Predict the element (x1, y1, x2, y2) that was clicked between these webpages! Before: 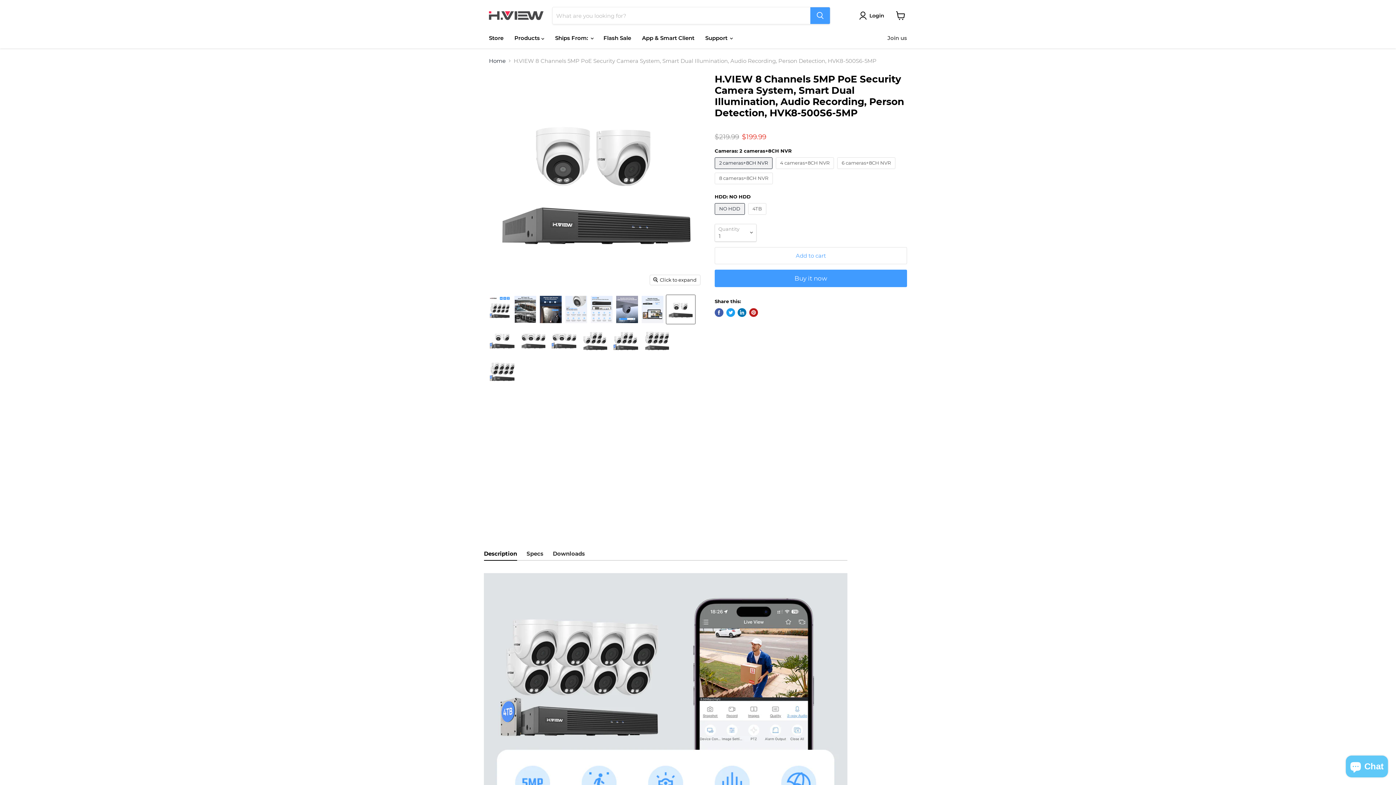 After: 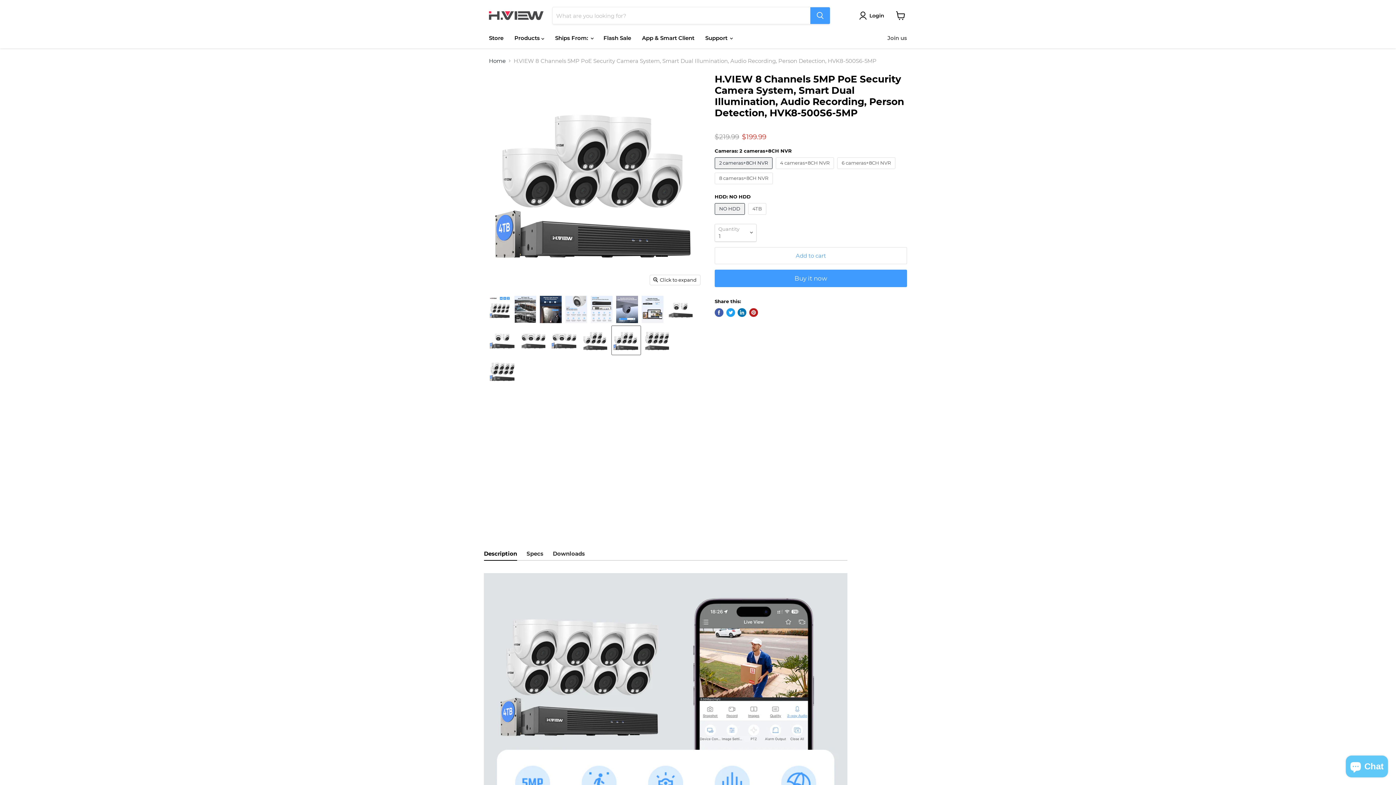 Action: bbox: (612, 326, 640, 354) label: H.VIEW 8 Channels 5MP PoE Security Camera System, Smart Dual Illumination, Audio Recording, Person Detection, HVK8-500S6-5MP thumbnail